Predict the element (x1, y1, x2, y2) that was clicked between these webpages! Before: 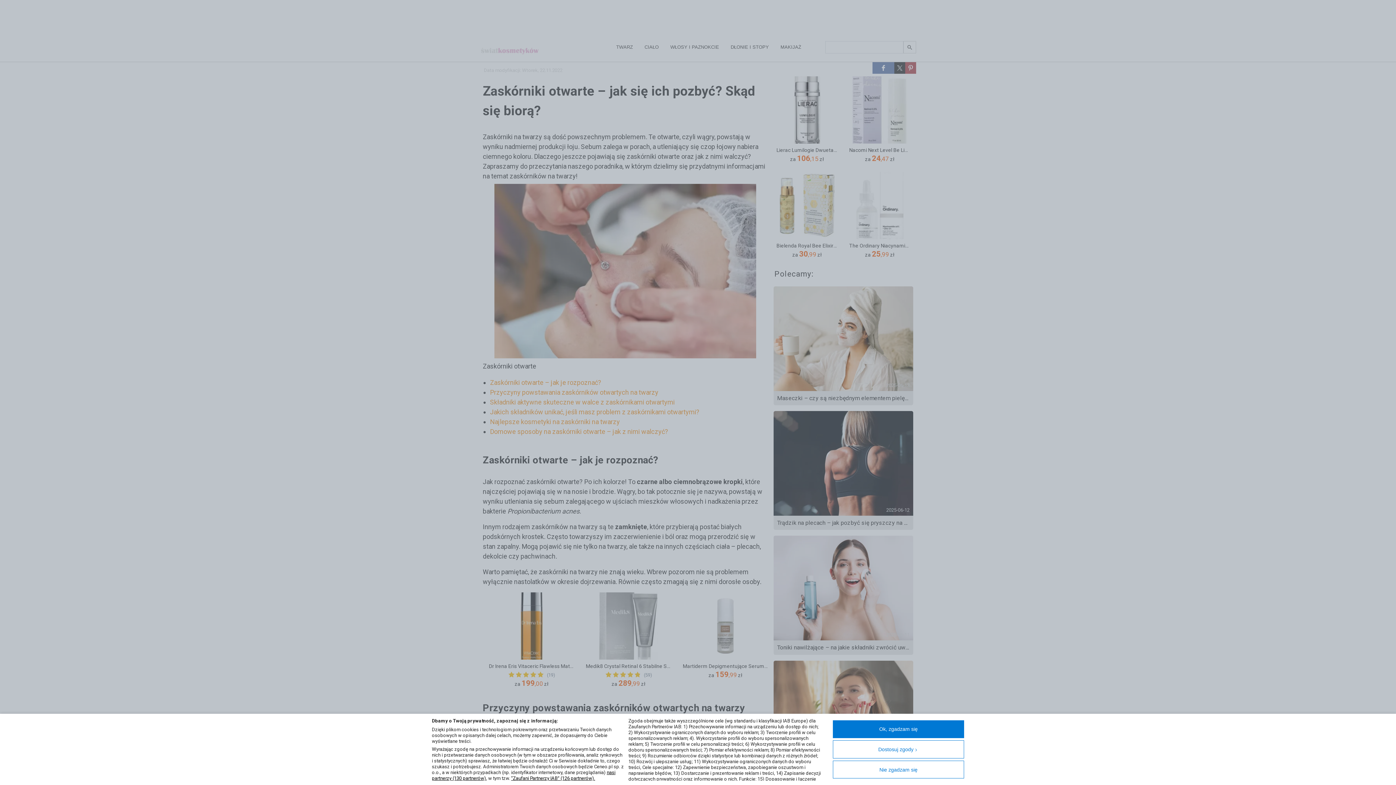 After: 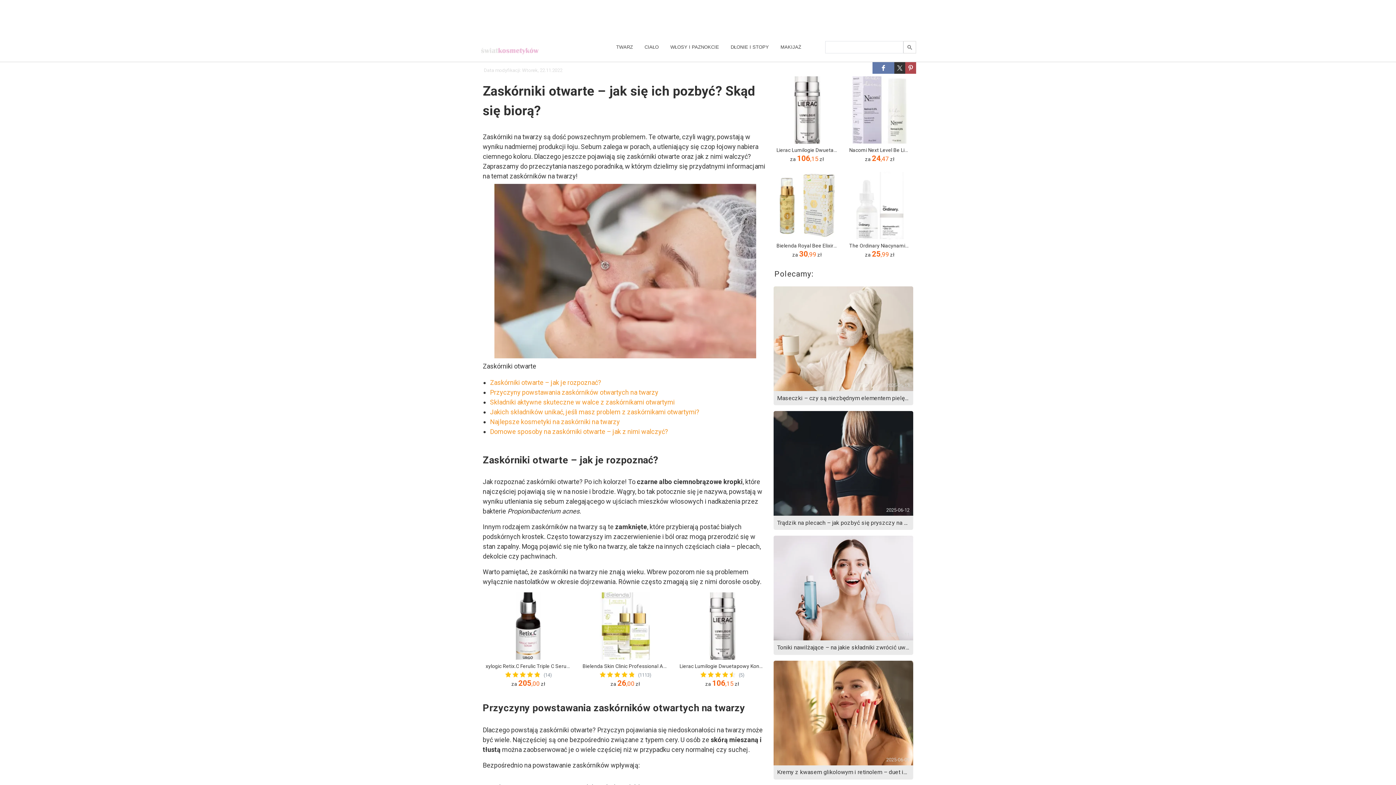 Action: bbox: (833, 761, 964, 779) label: Nie zgadzam się